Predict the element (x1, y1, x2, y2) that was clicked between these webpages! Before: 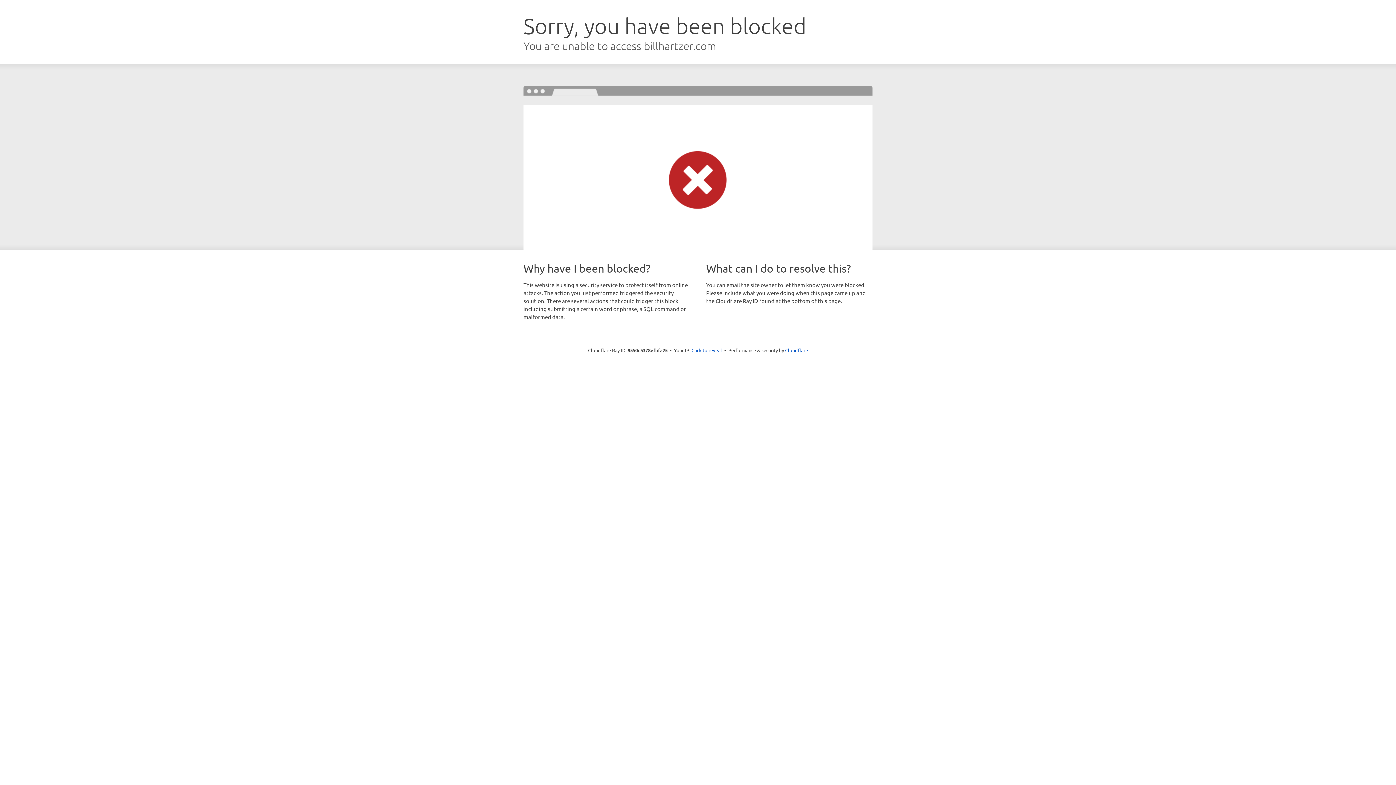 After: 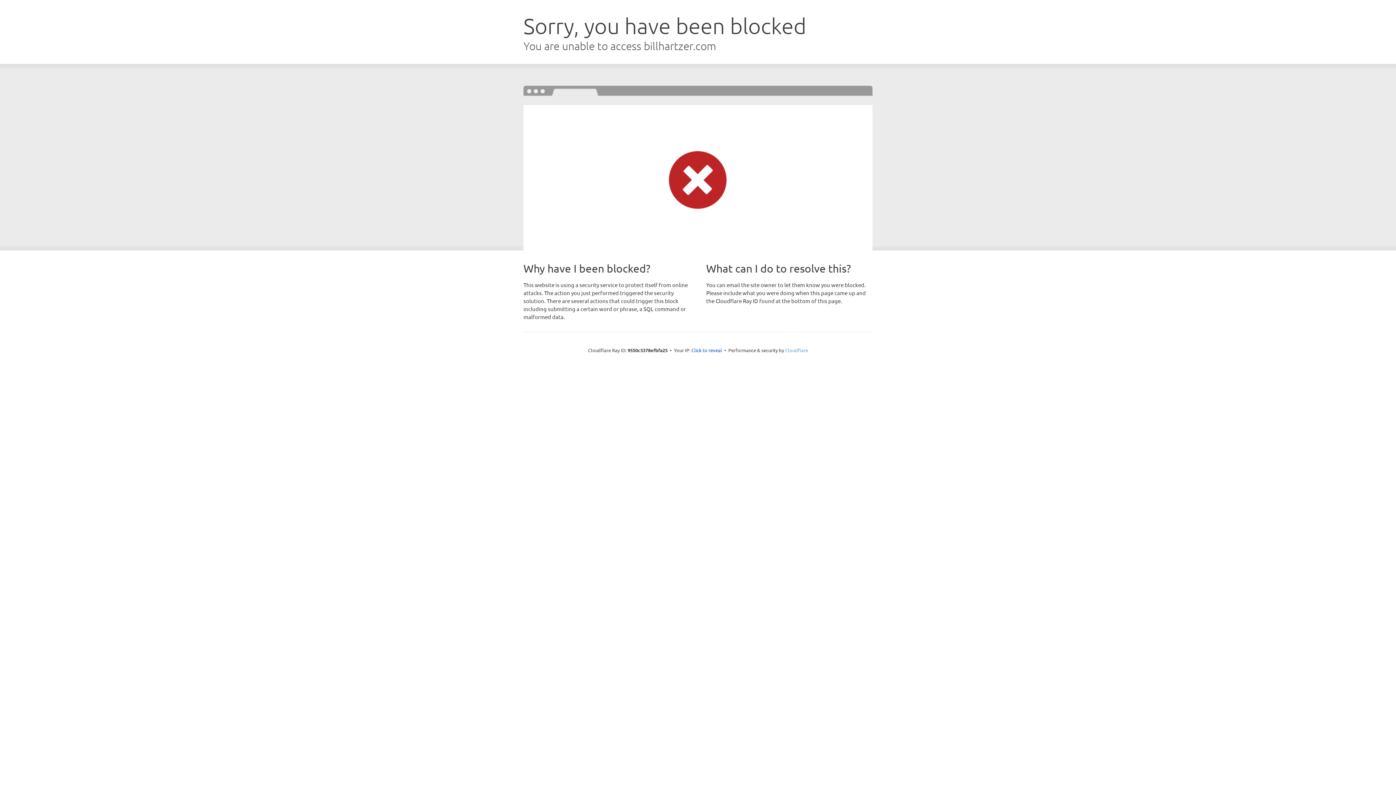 Action: bbox: (785, 347, 808, 353) label: Cloudflare